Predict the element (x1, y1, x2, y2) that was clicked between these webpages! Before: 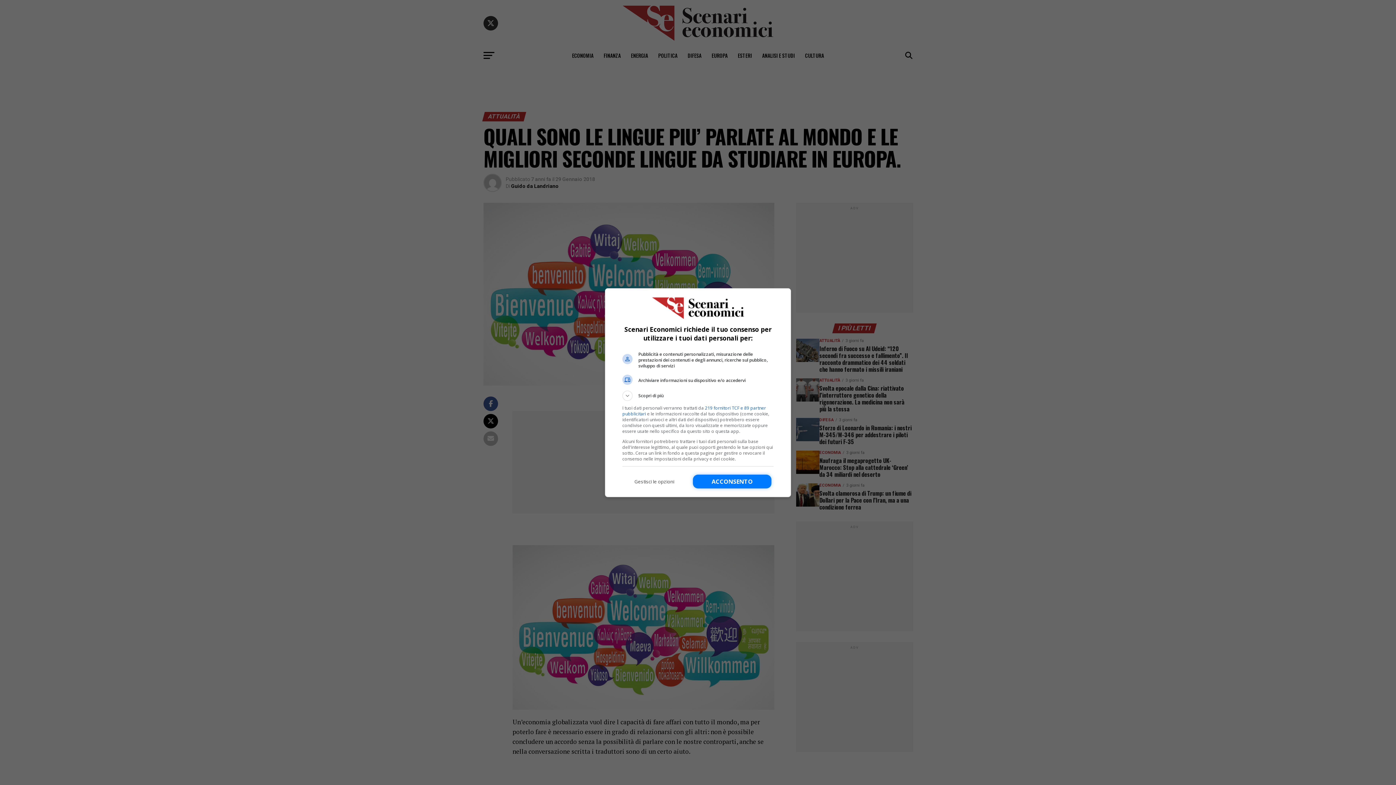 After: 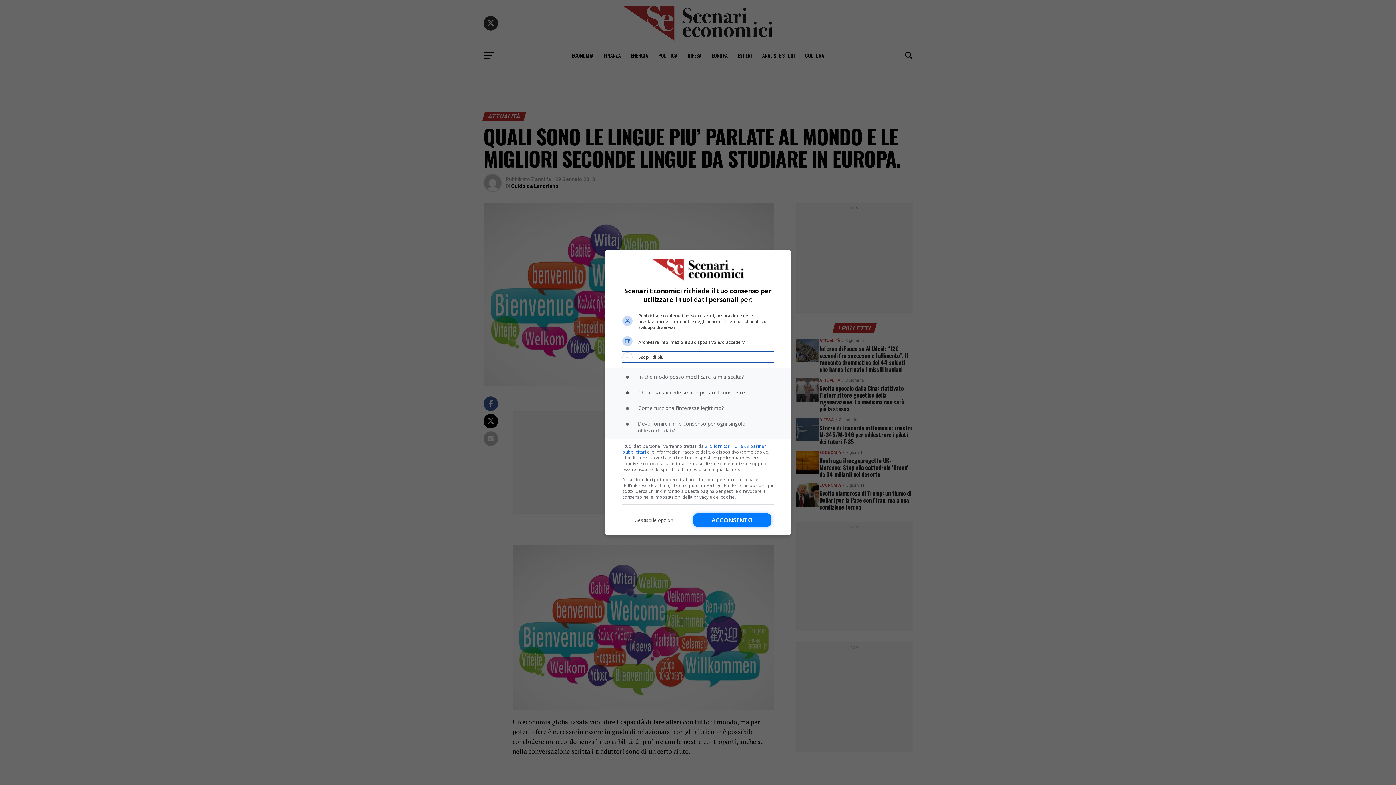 Action: label: Scopri di più bbox: (622, 390, 773, 400)